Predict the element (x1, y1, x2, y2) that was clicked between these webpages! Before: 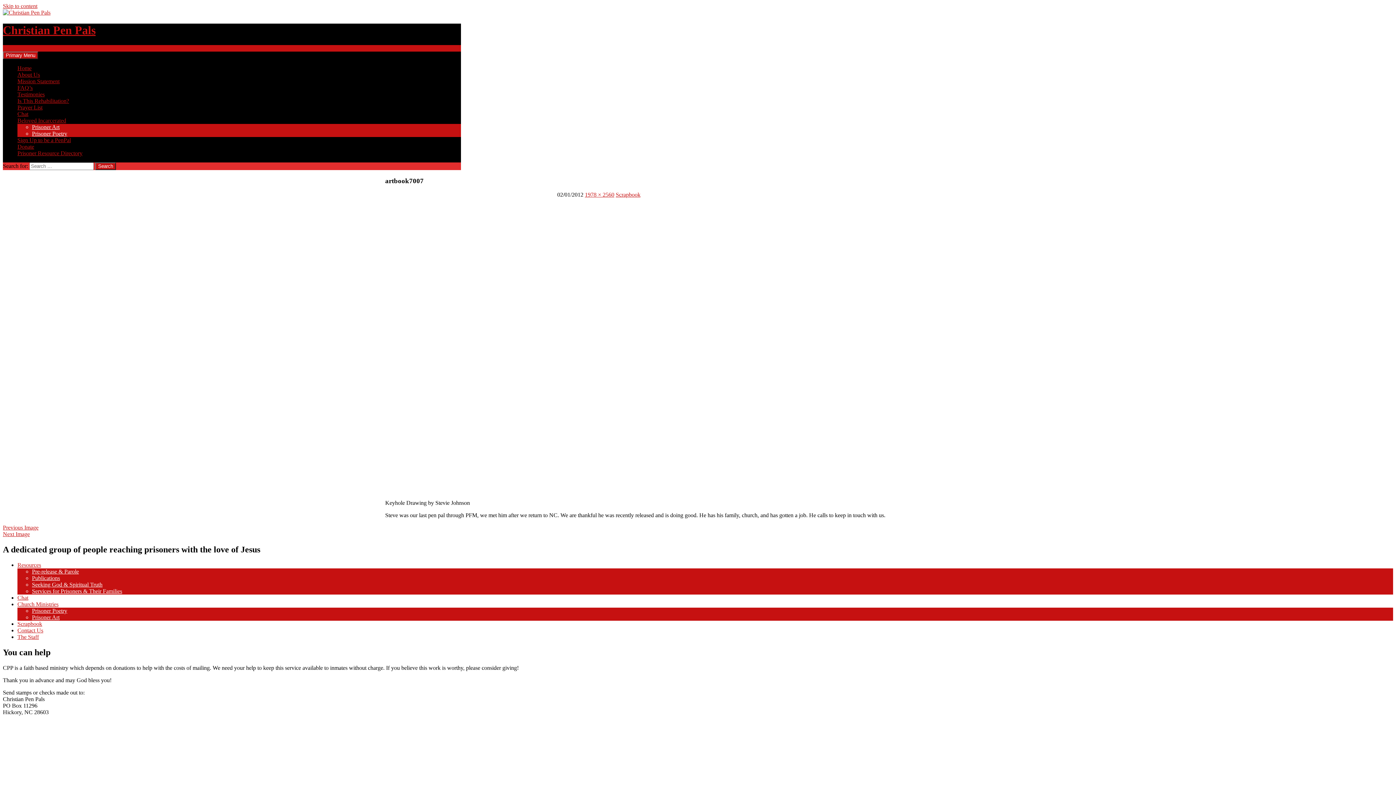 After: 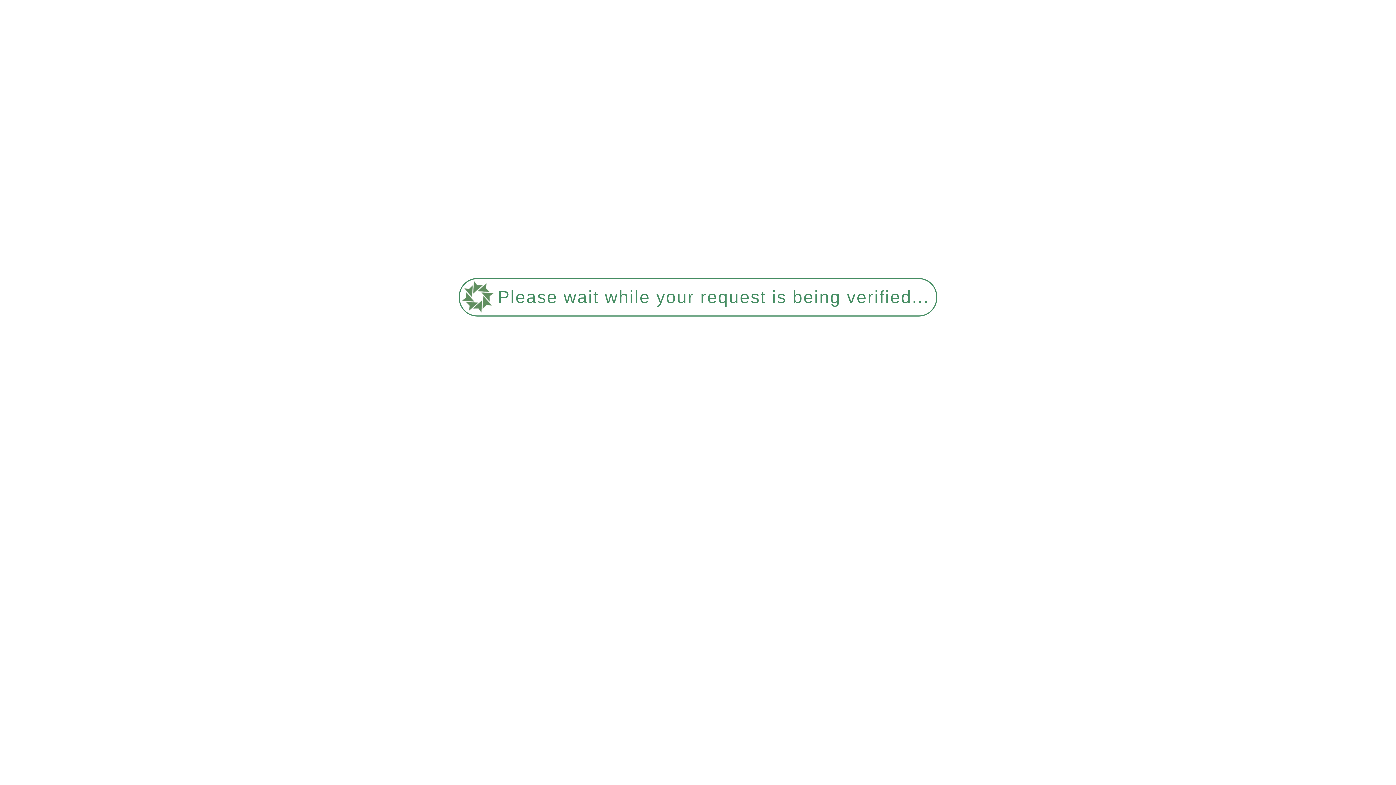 Action: label: Prisoner Poetry bbox: (32, 608, 67, 614)